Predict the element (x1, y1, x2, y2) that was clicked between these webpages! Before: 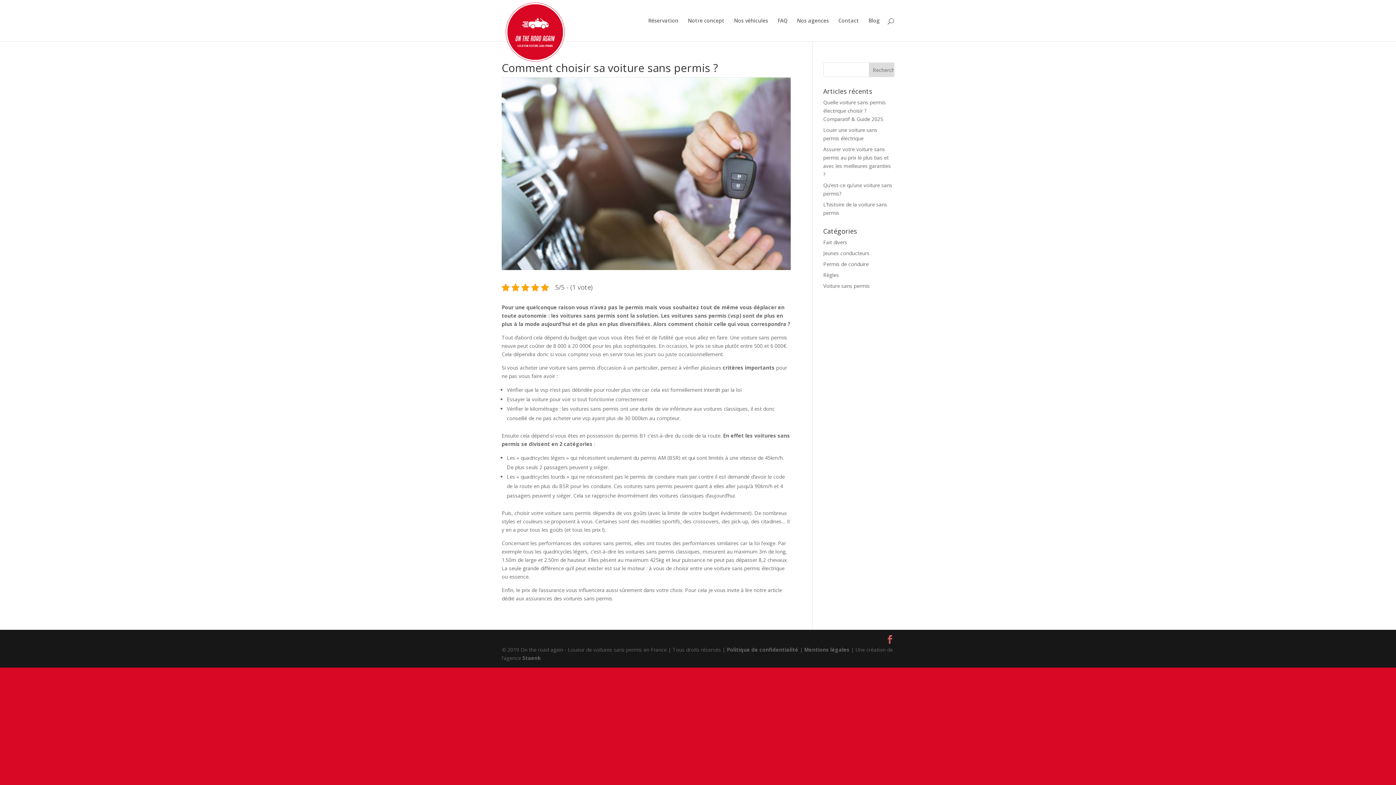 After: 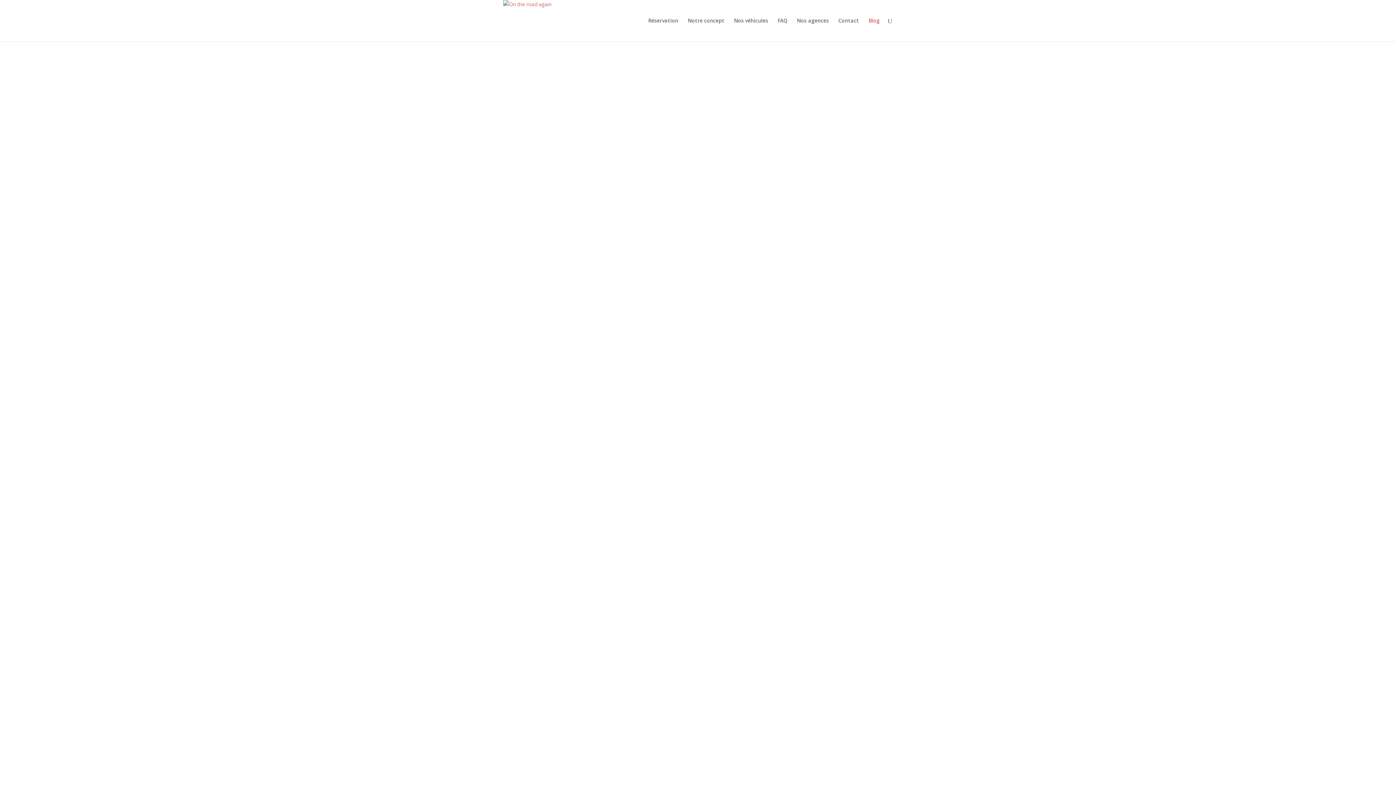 Action: bbox: (868, 18, 880, 41) label: Blog